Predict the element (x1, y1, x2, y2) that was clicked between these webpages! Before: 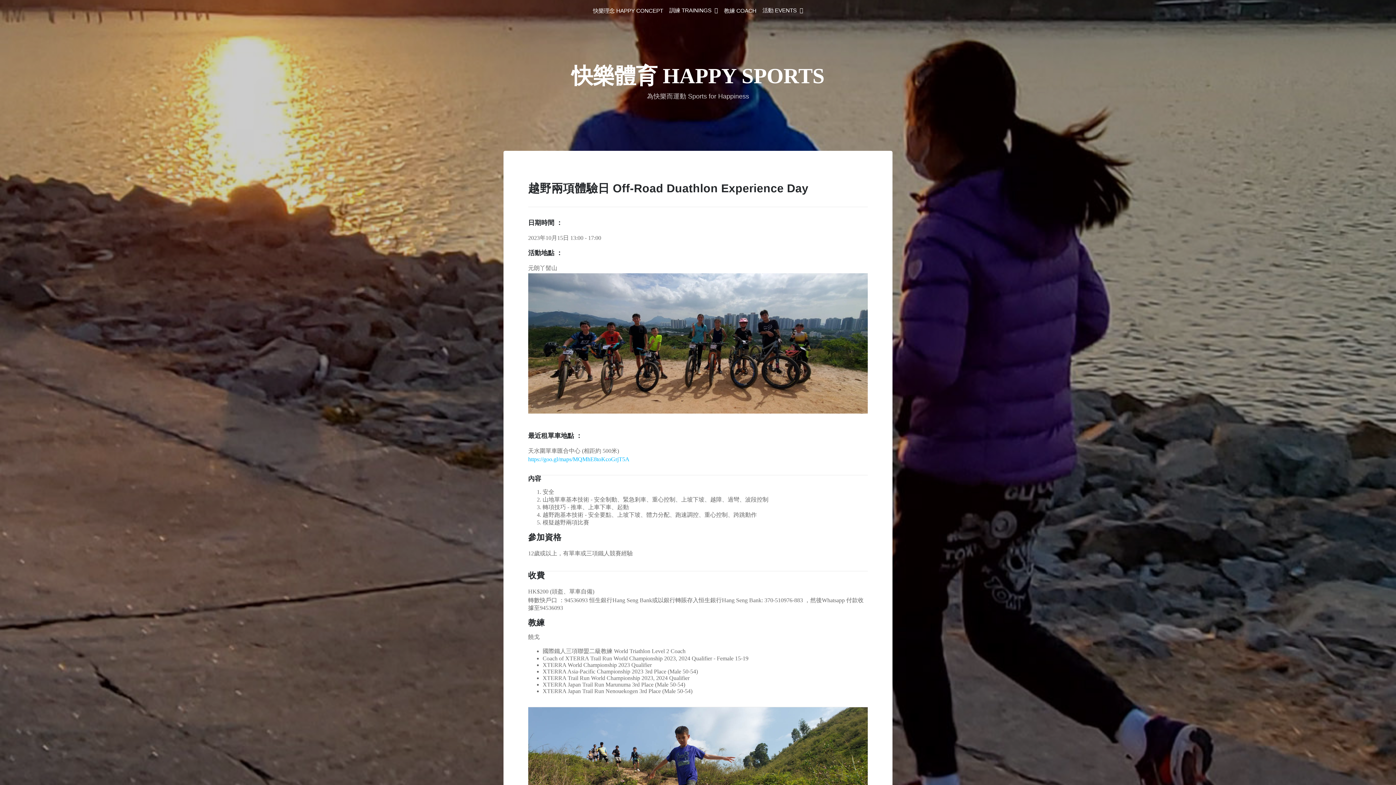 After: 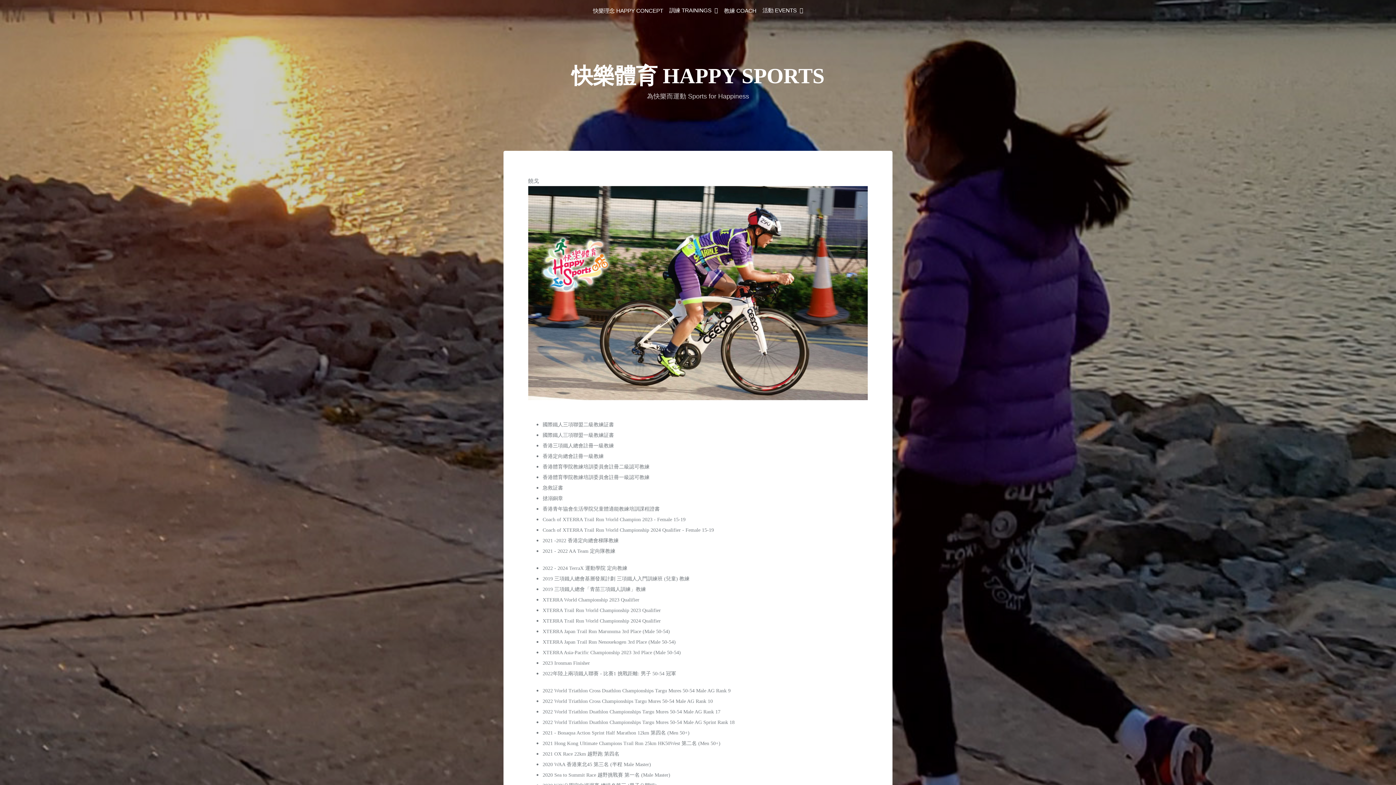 Action: label: 教練 COACH bbox: (724, 6, 756, 15)